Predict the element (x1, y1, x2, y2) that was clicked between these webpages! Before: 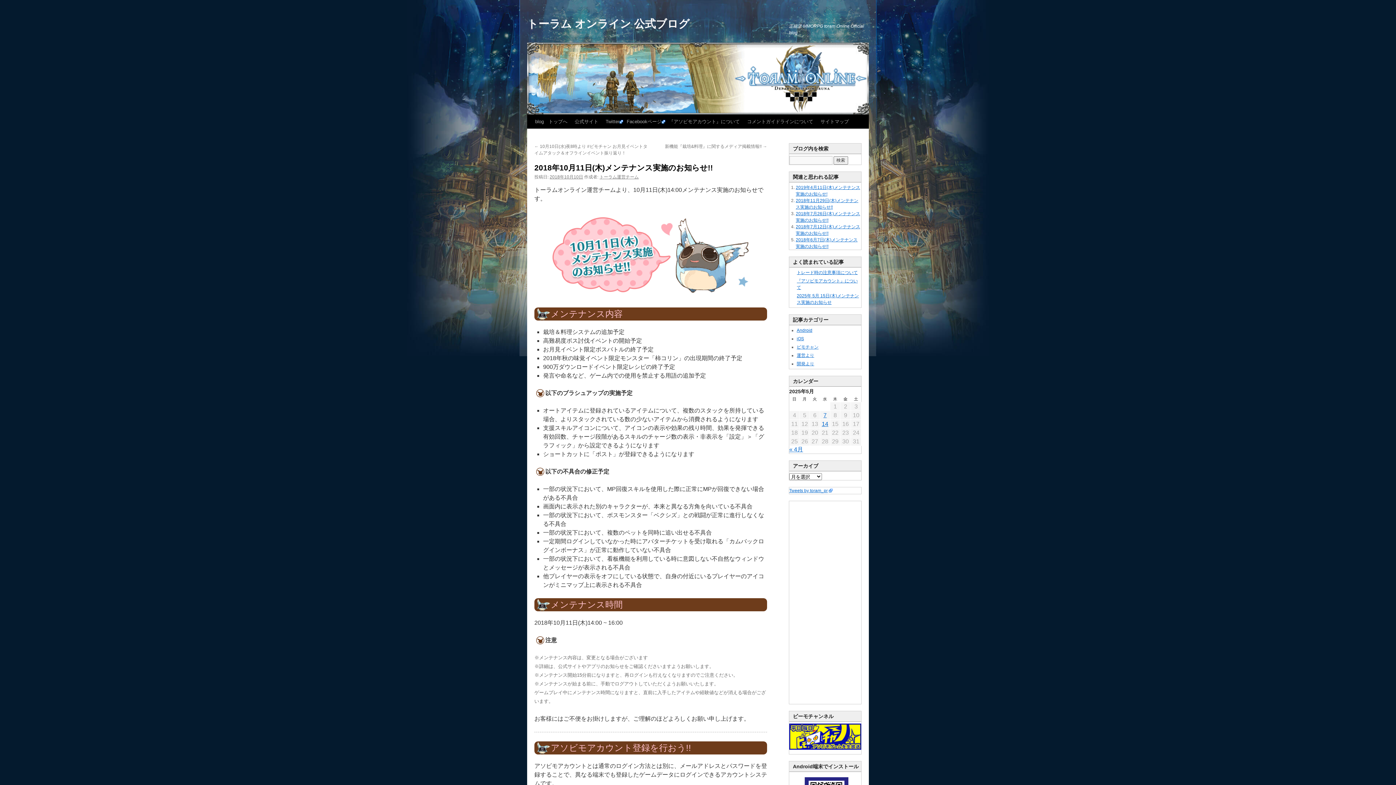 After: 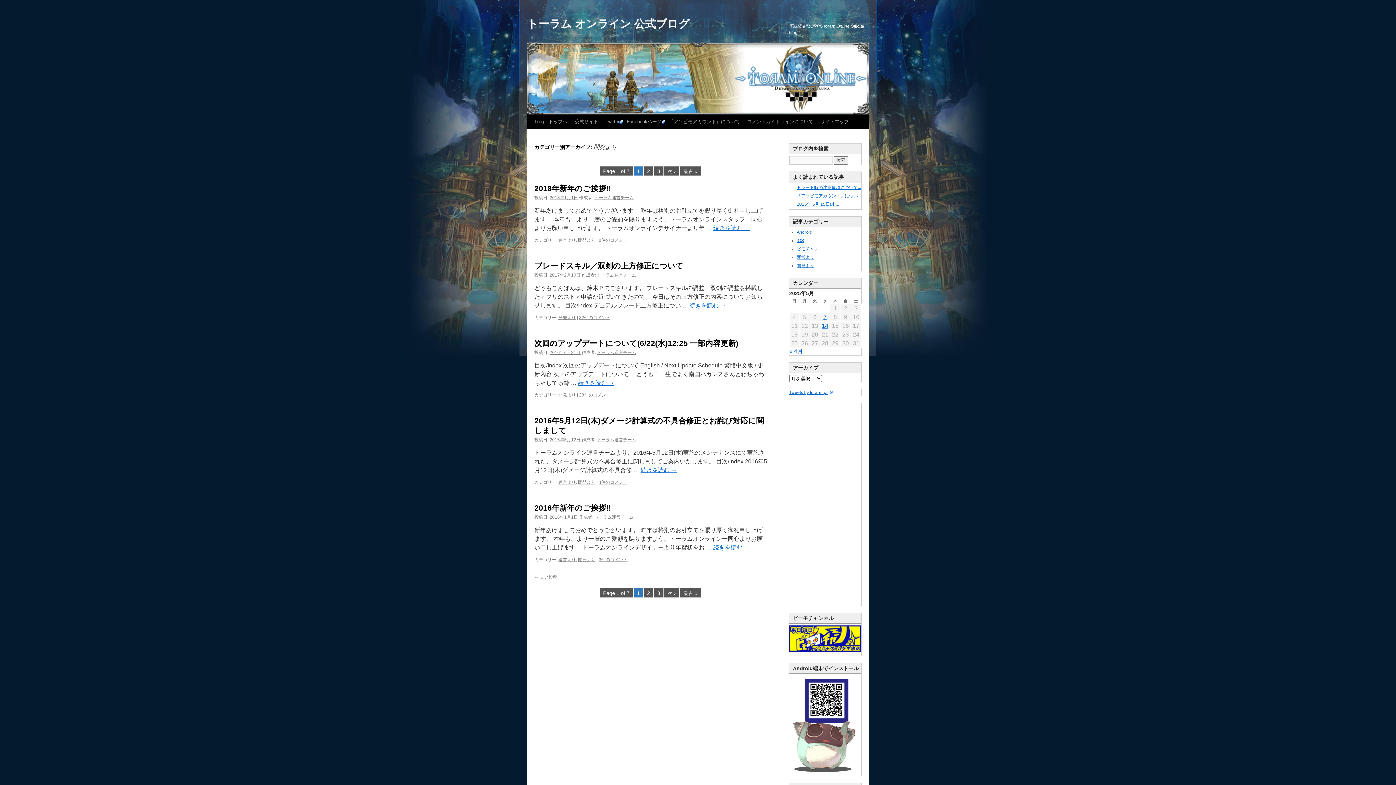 Action: bbox: (796, 361, 814, 366) label: 開発より